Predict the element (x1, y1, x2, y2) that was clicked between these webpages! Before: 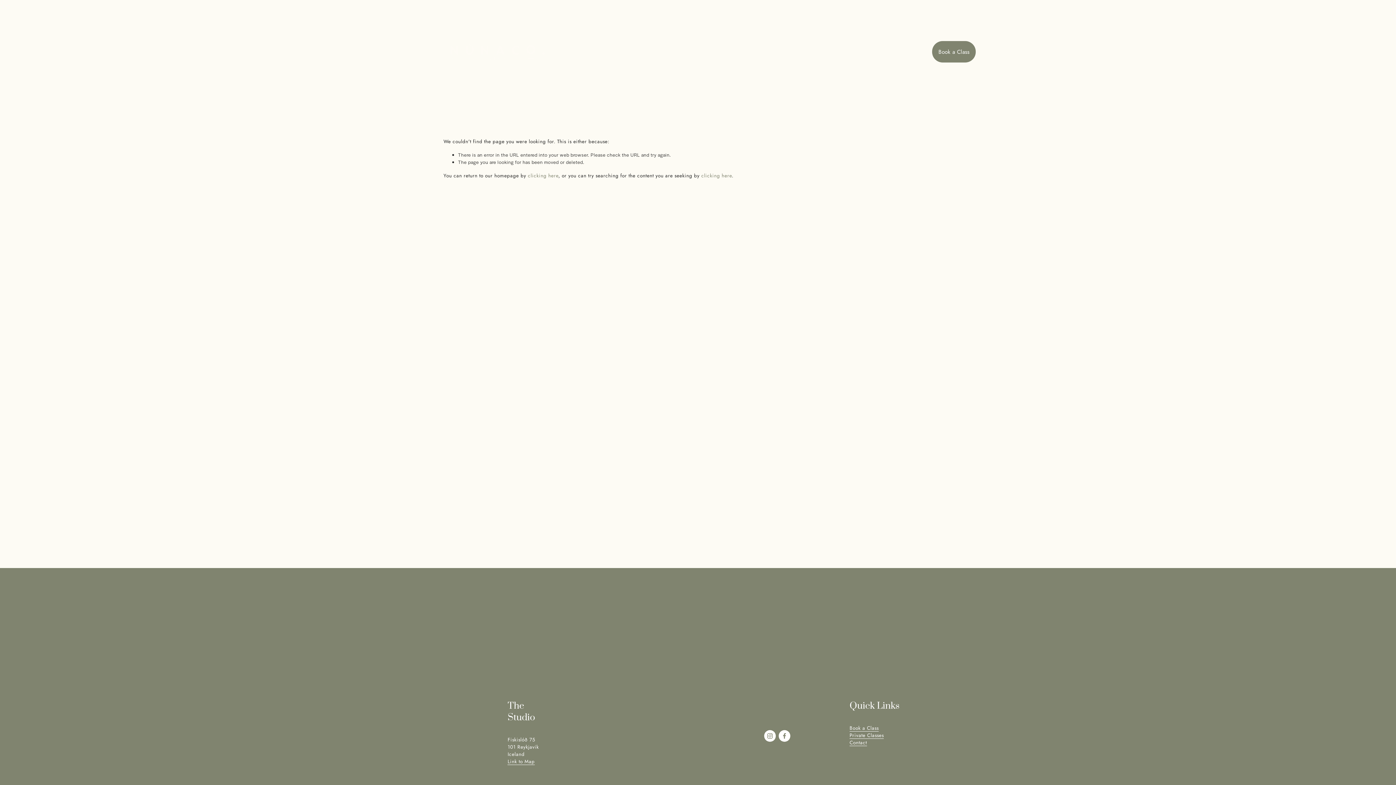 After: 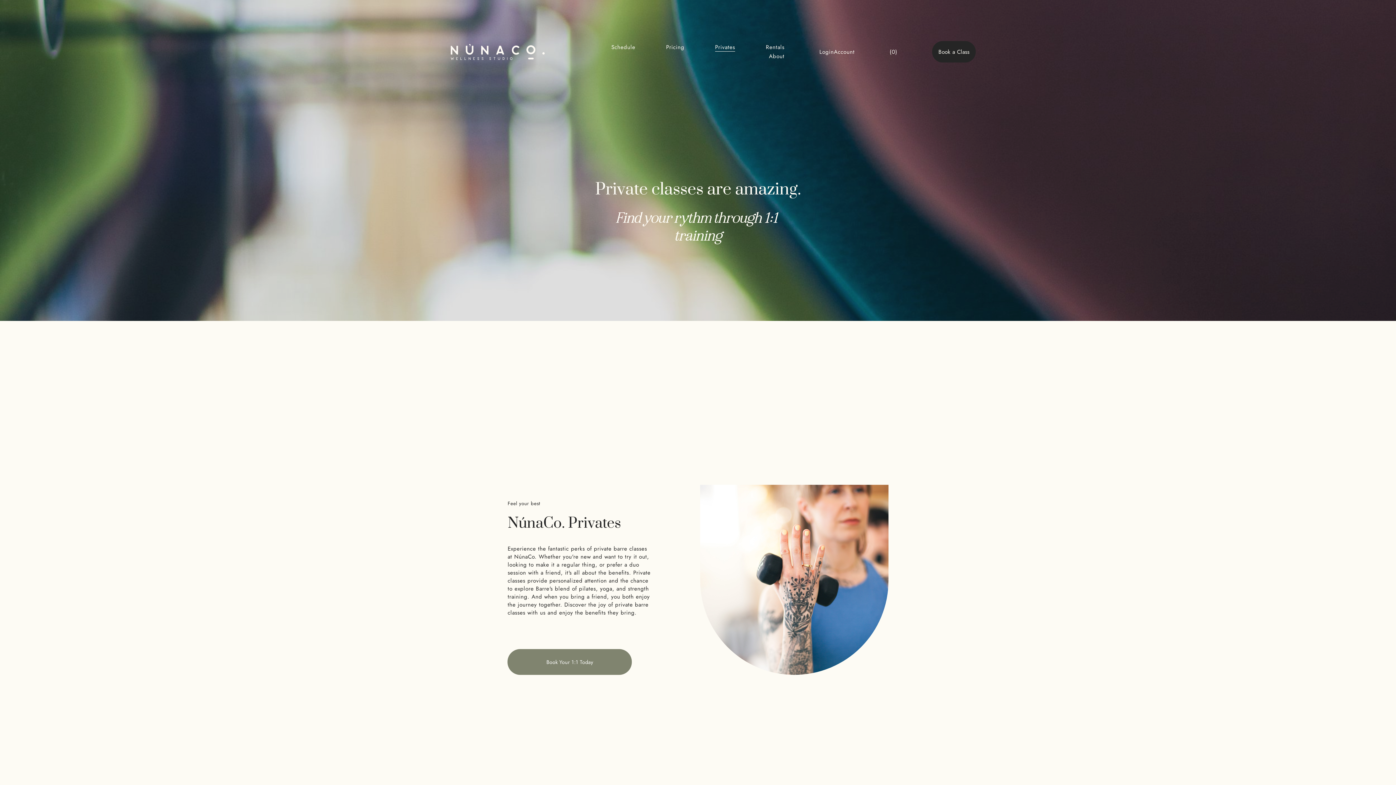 Action: bbox: (715, 42, 735, 51) label: Privates